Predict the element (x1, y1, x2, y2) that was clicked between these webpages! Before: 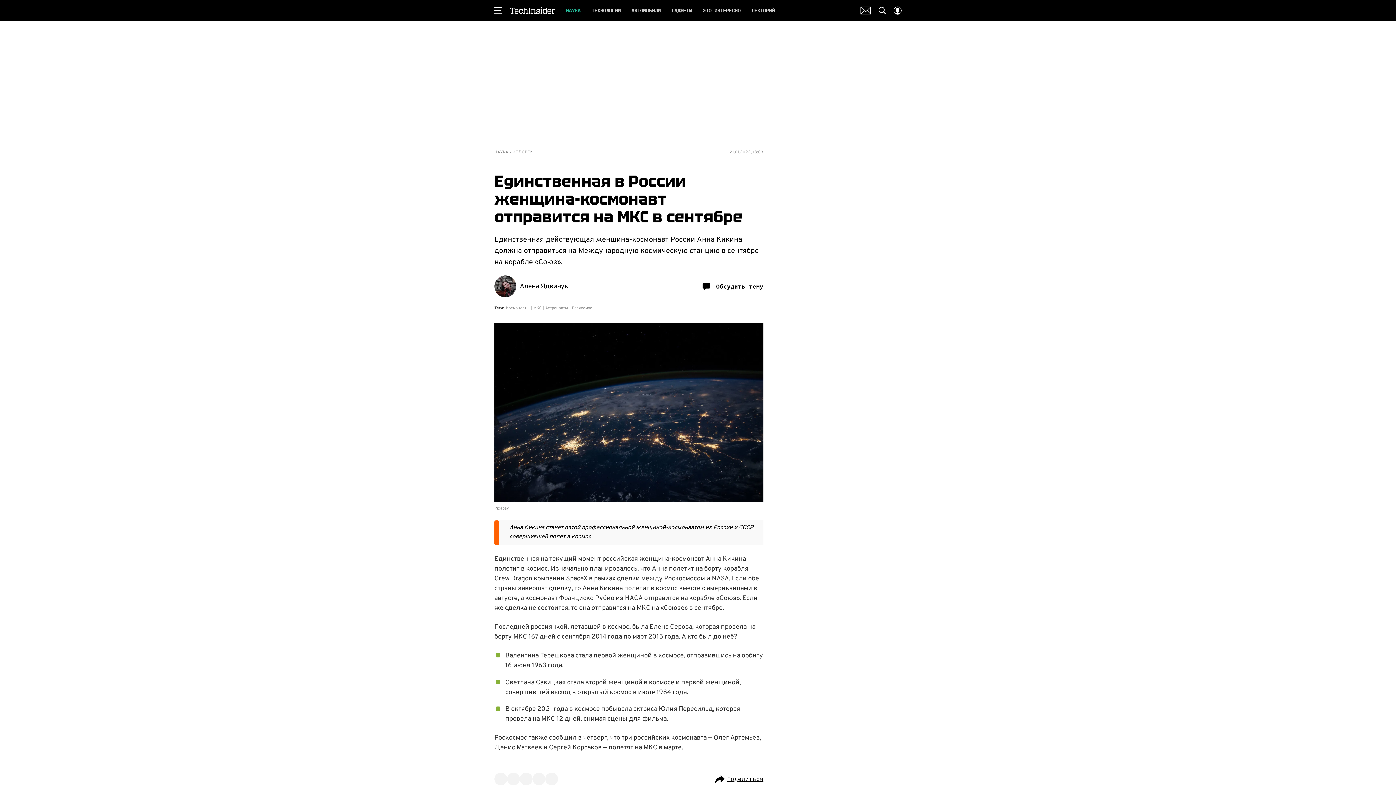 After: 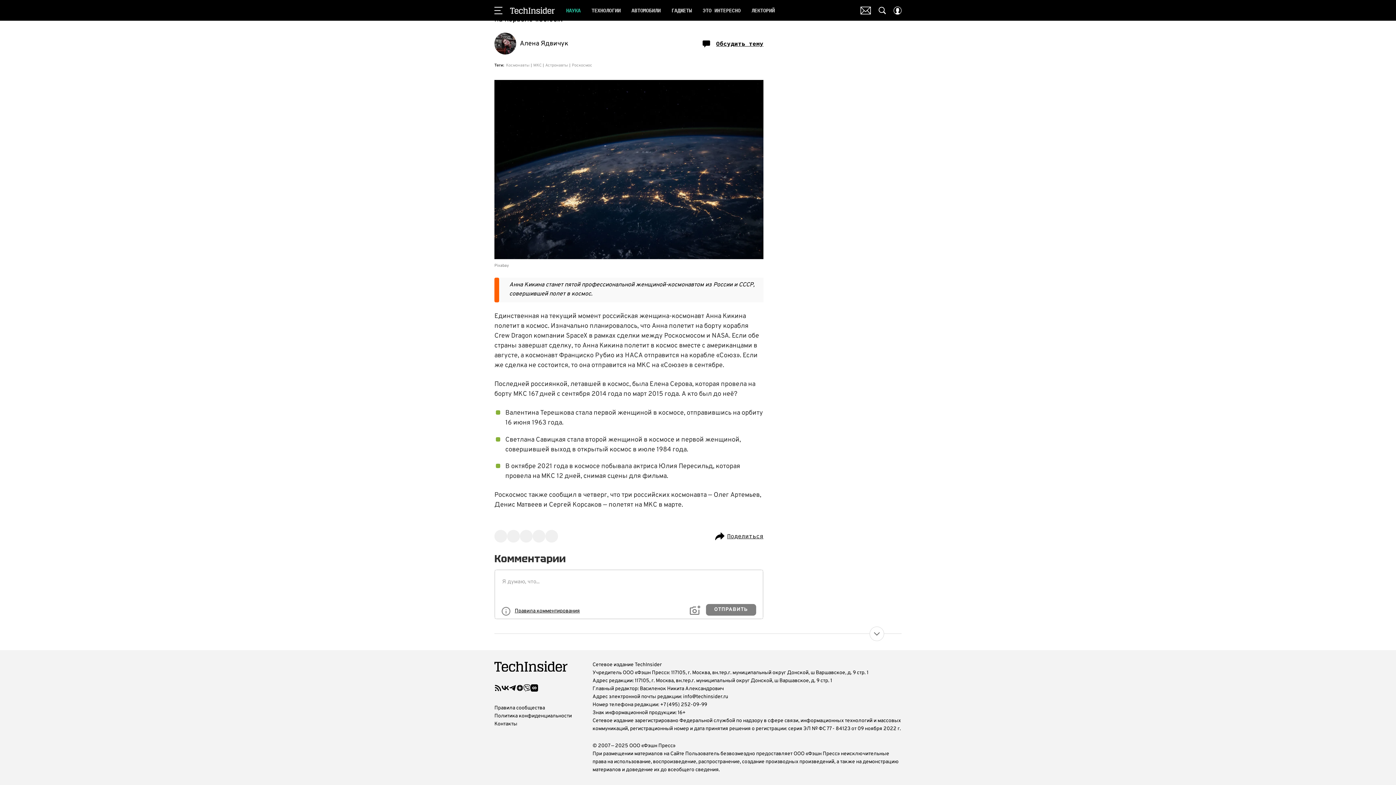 Action: bbox: (702, 275, 763, 297) label: Обсудить тему